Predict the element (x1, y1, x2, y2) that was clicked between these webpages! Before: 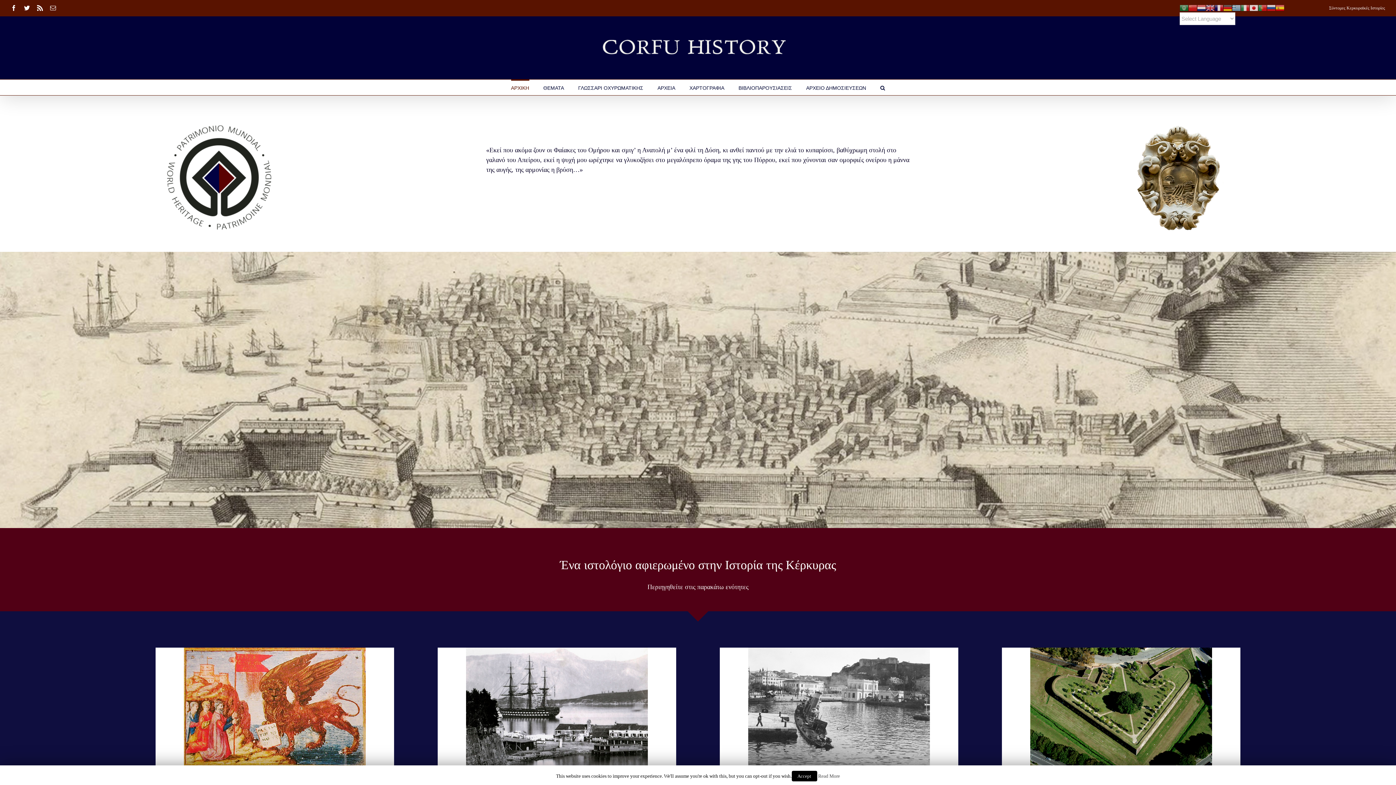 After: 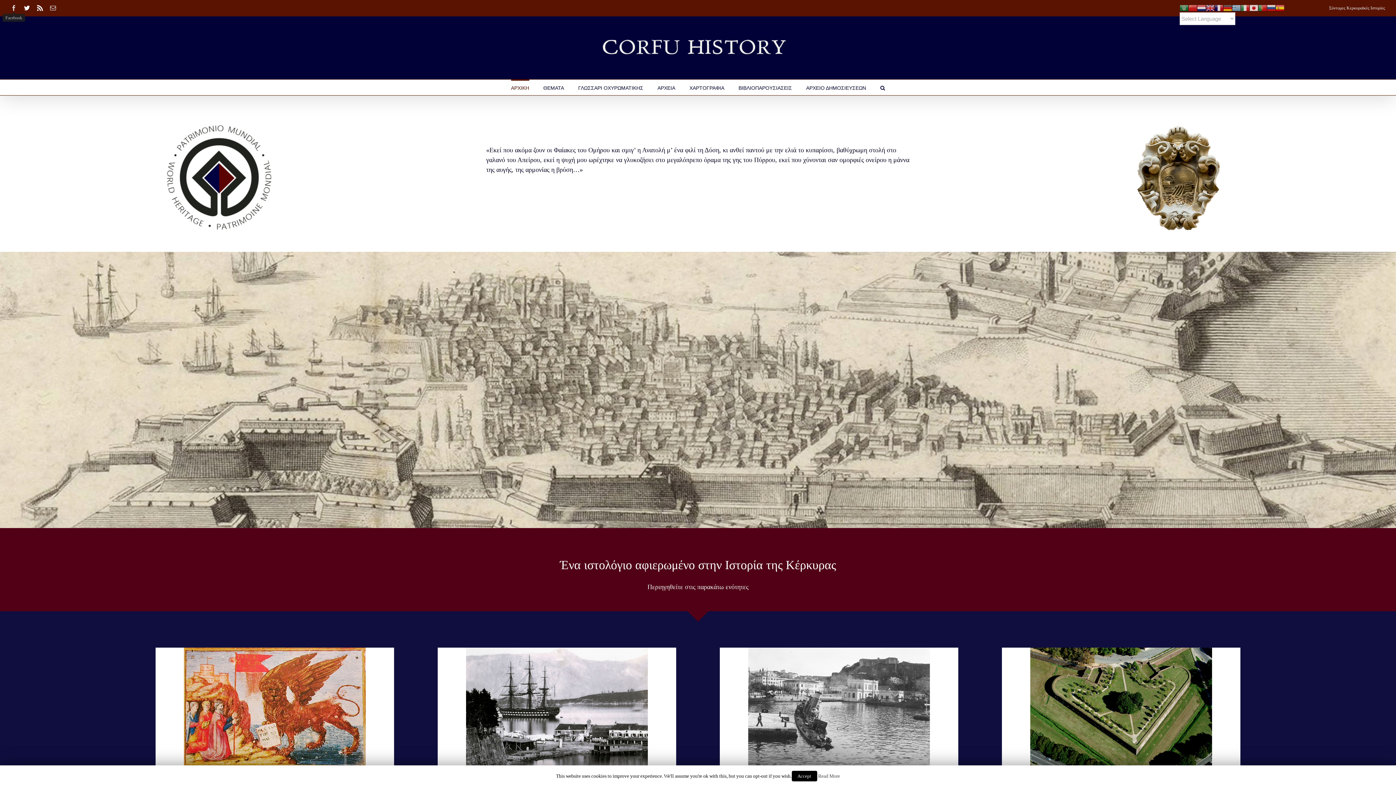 Action: bbox: (10, 5, 16, 10)